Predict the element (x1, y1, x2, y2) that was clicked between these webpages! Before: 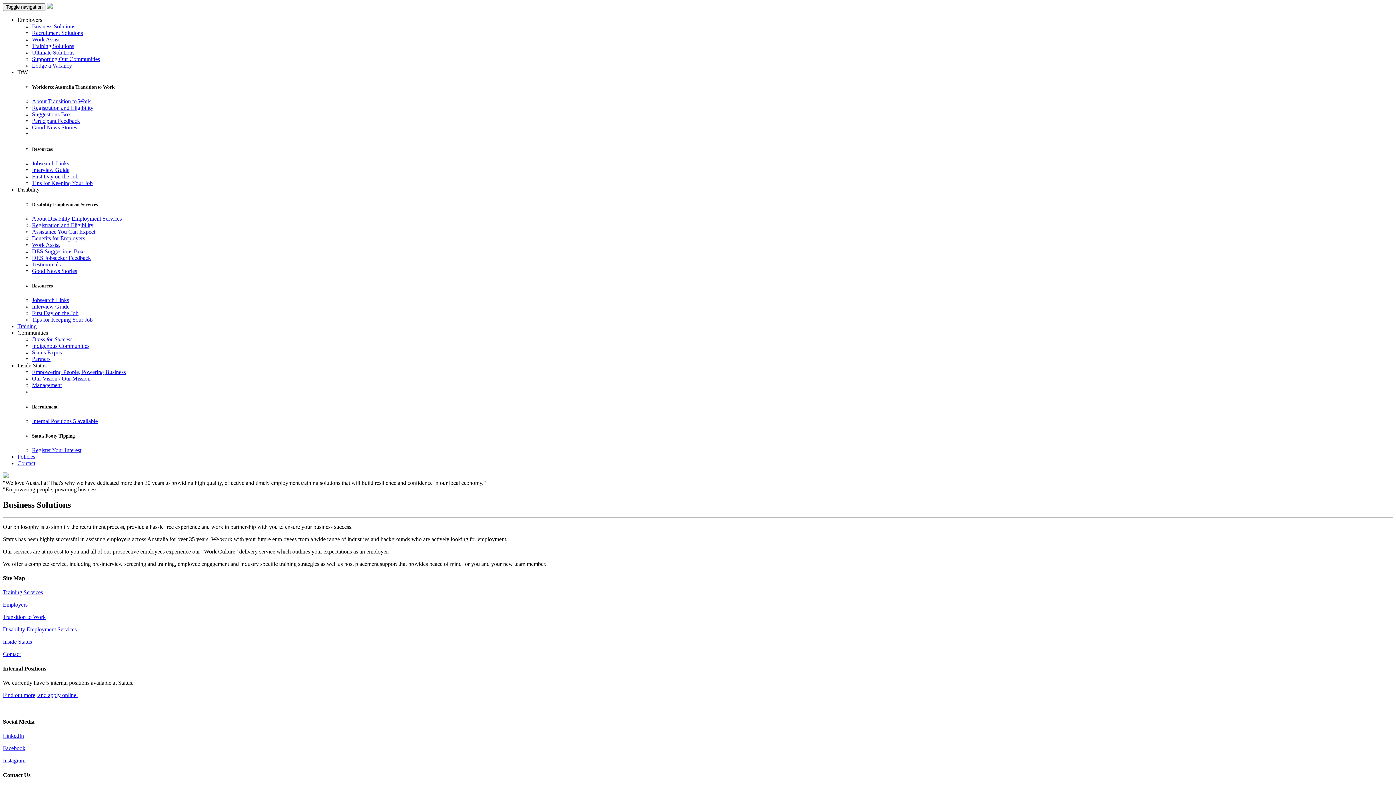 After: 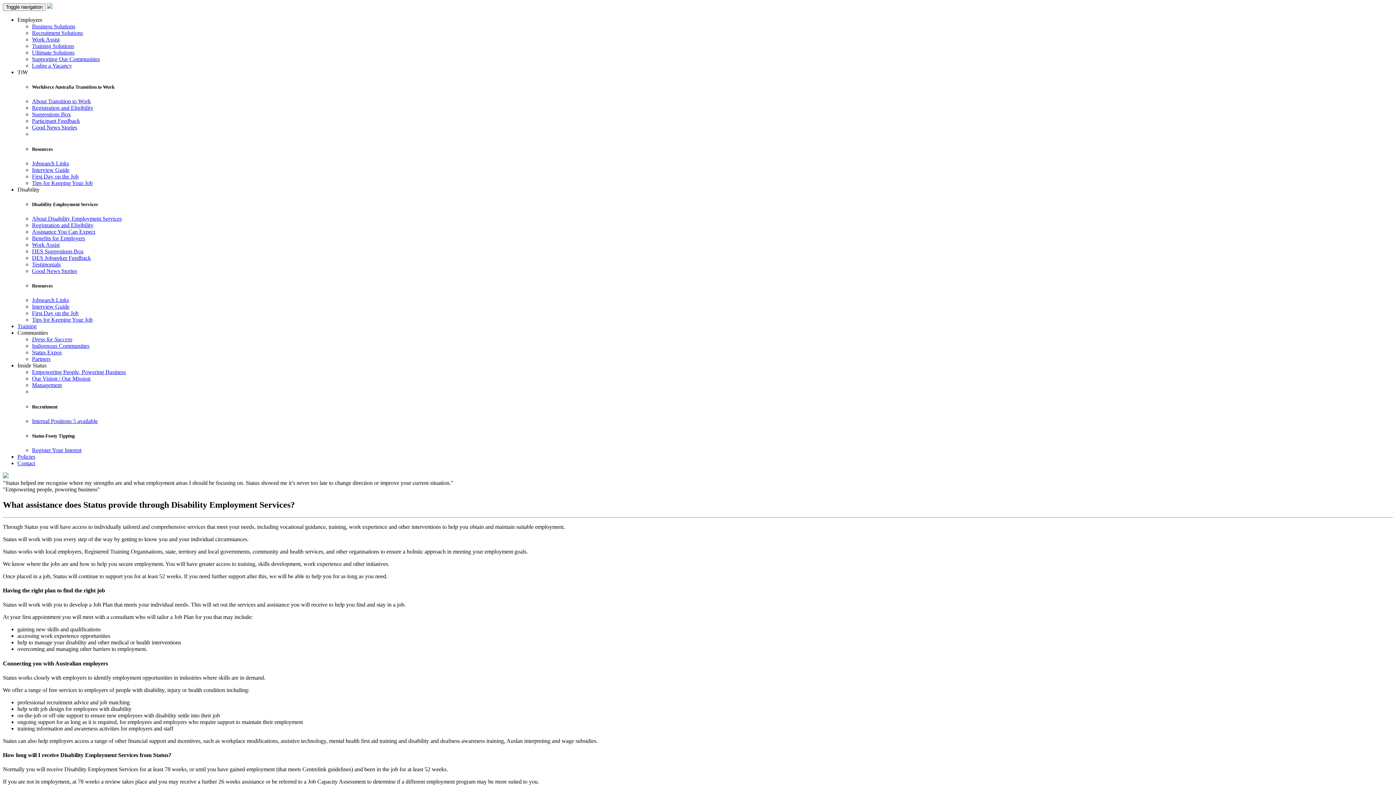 Action: label: Assistance You Can Expect bbox: (32, 228, 95, 234)